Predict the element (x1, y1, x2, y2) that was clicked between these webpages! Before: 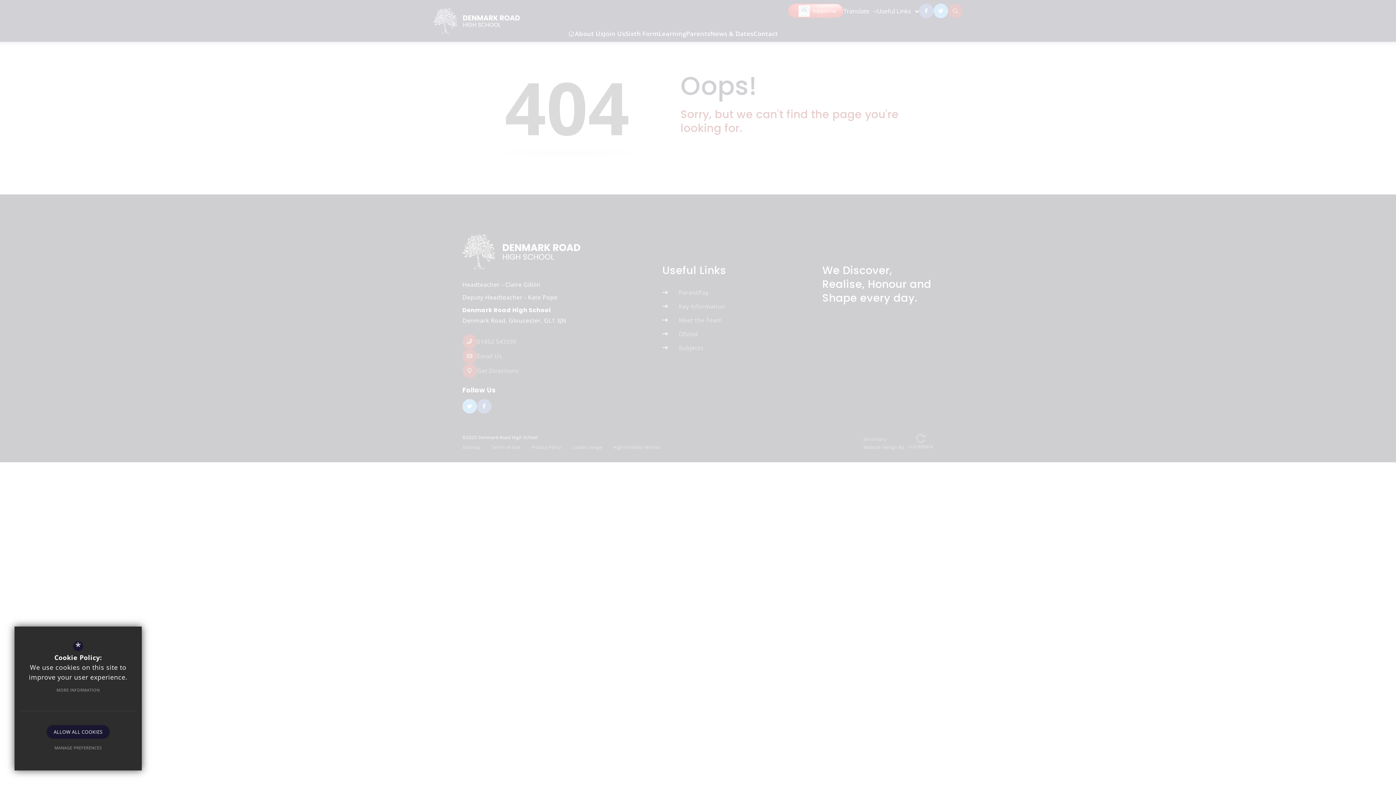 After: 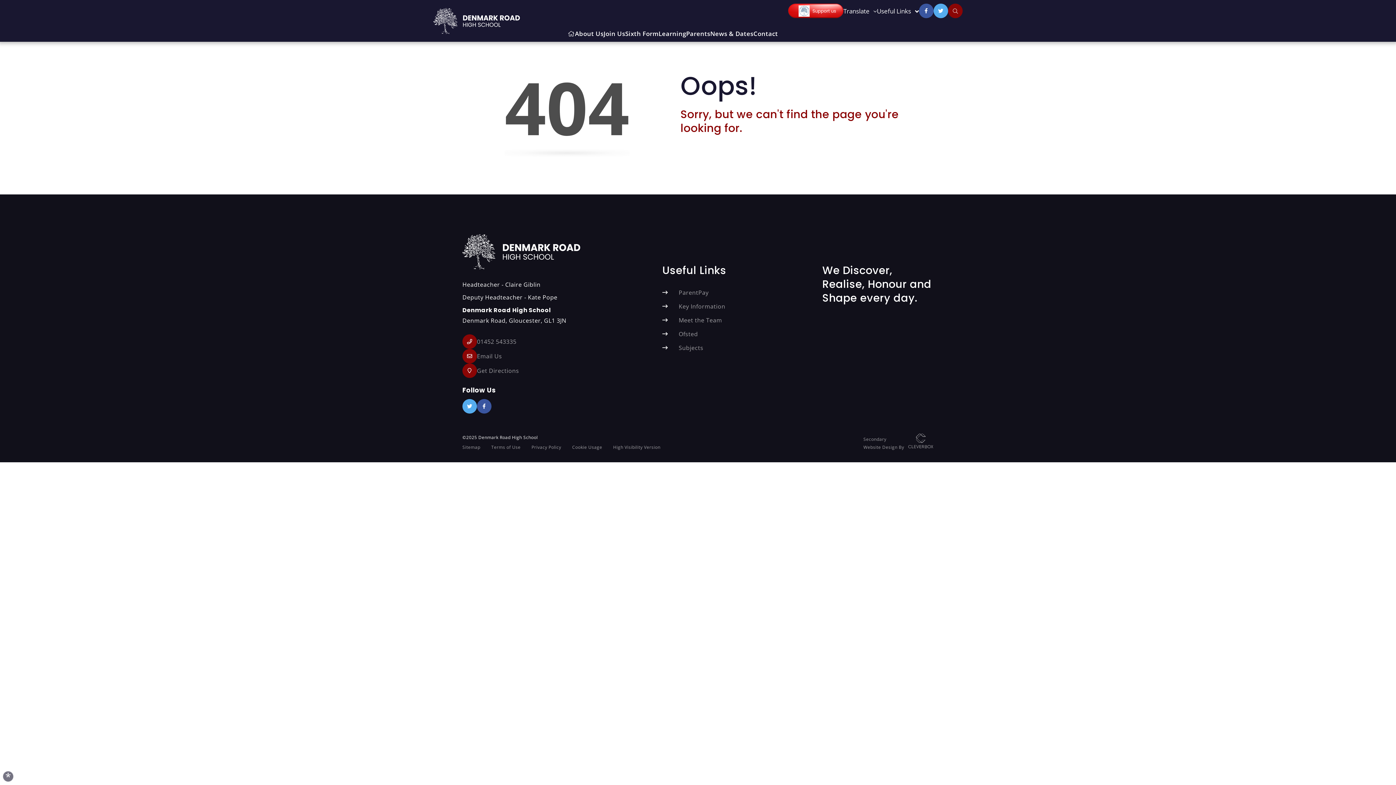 Action: label: ALLOW ALL COOKIES bbox: (46, 725, 109, 739)